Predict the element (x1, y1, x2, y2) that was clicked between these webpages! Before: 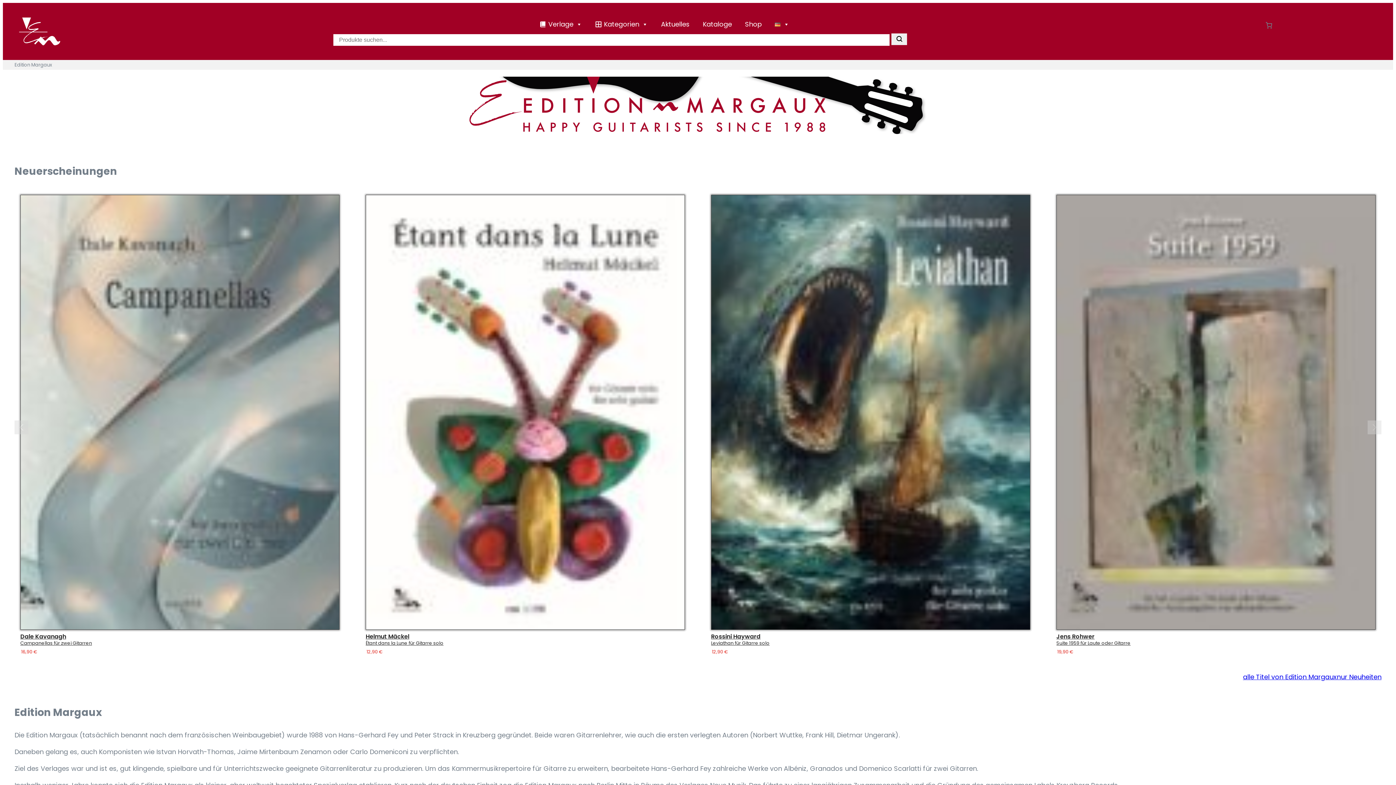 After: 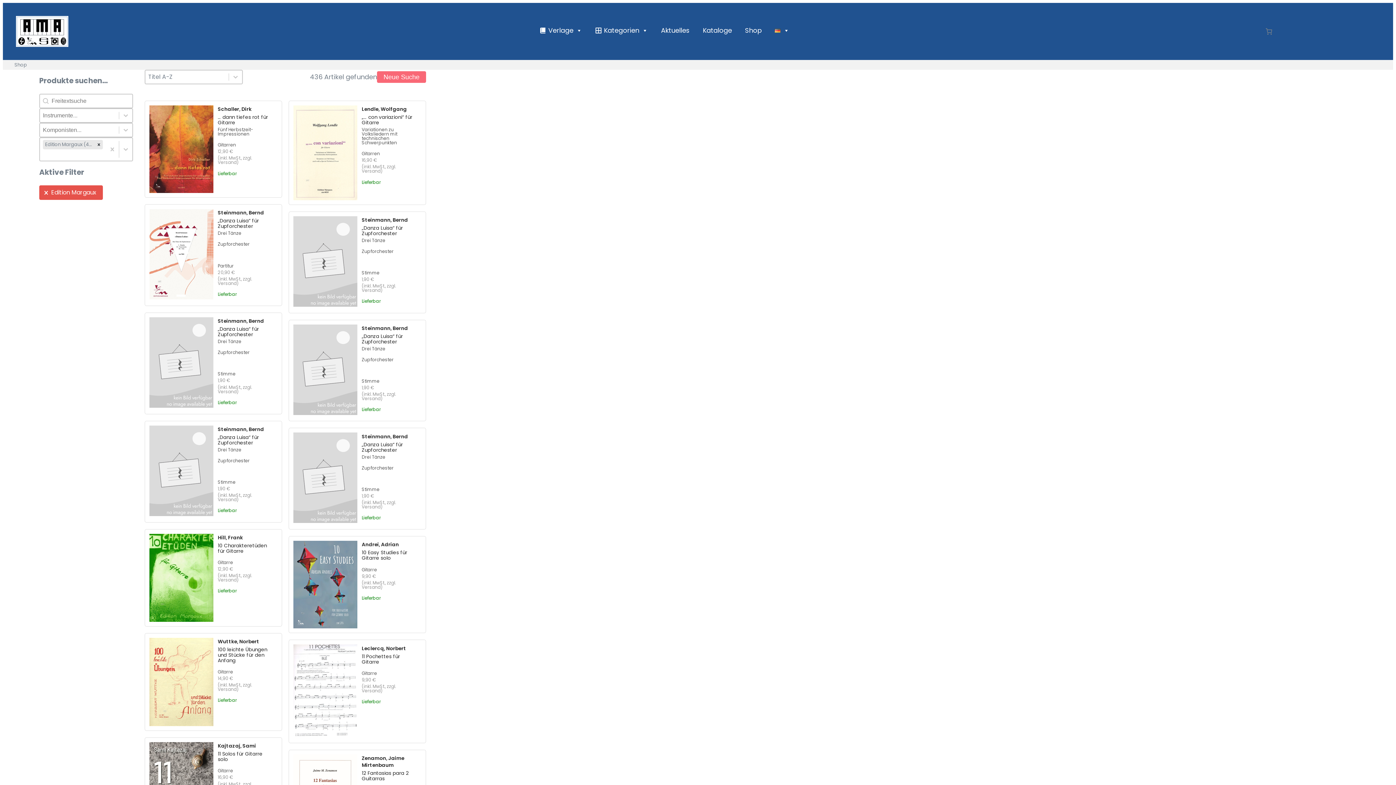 Action: bbox: (1243, 672, 1337, 682) label: alle Titel von Edition Margaux